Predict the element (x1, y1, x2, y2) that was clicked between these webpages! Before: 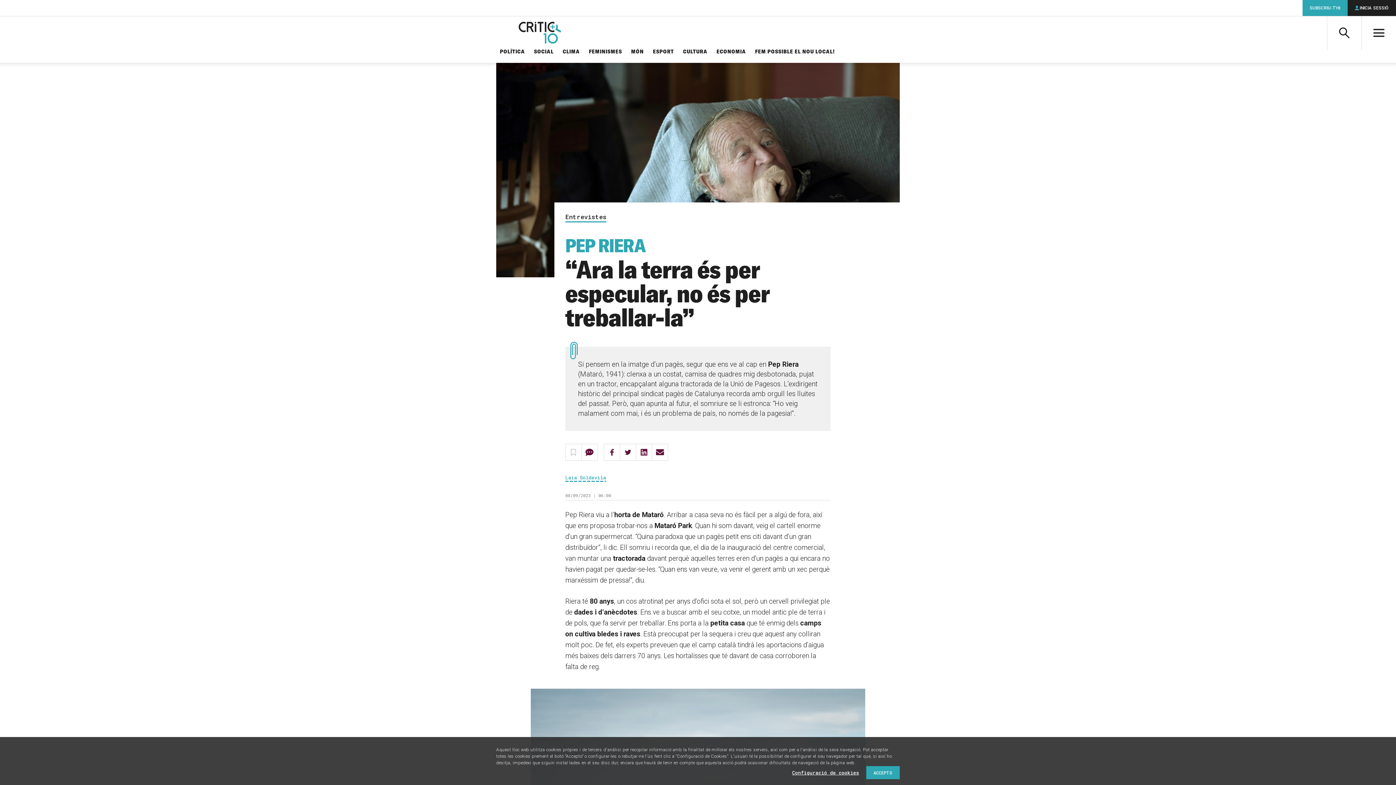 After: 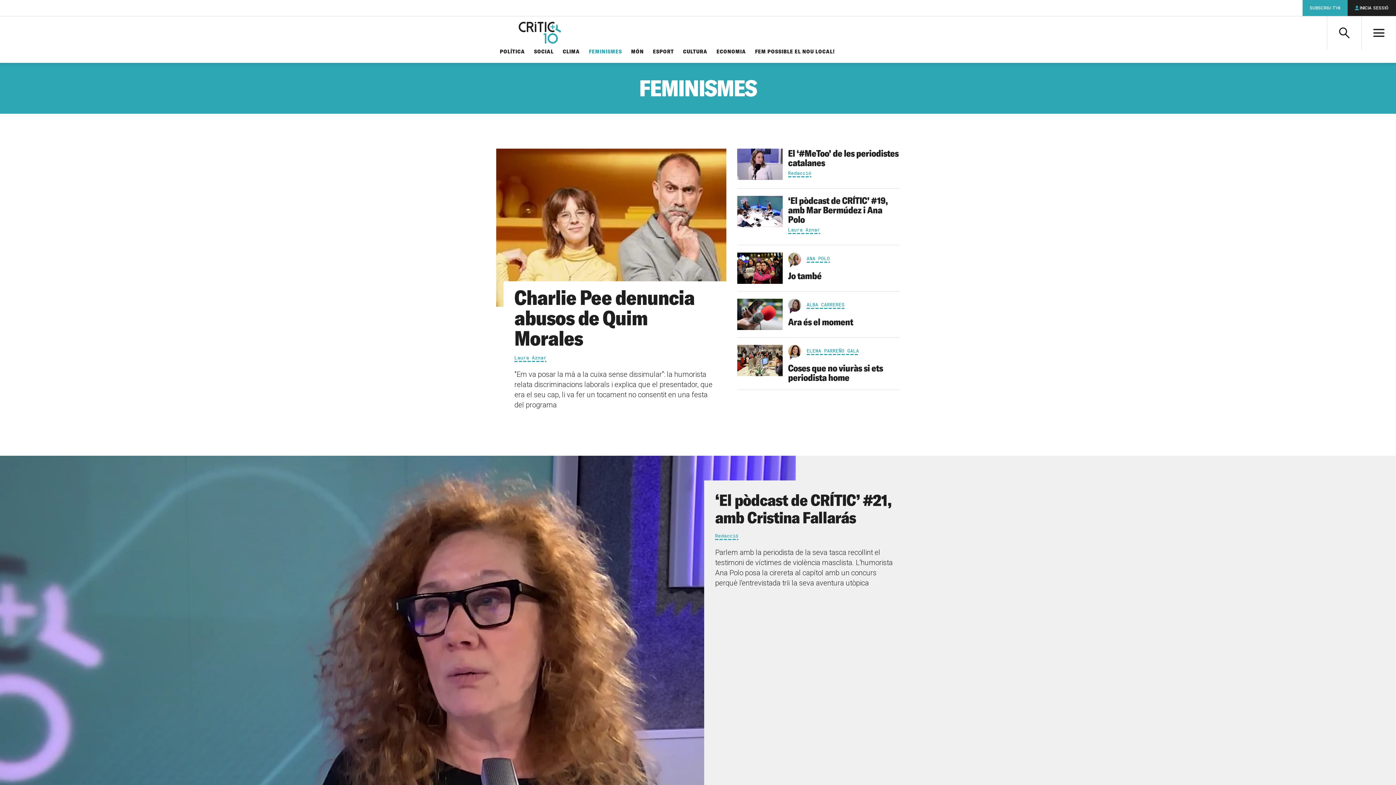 Action: label: FEMINISMES bbox: (589, 48, 622, 56)